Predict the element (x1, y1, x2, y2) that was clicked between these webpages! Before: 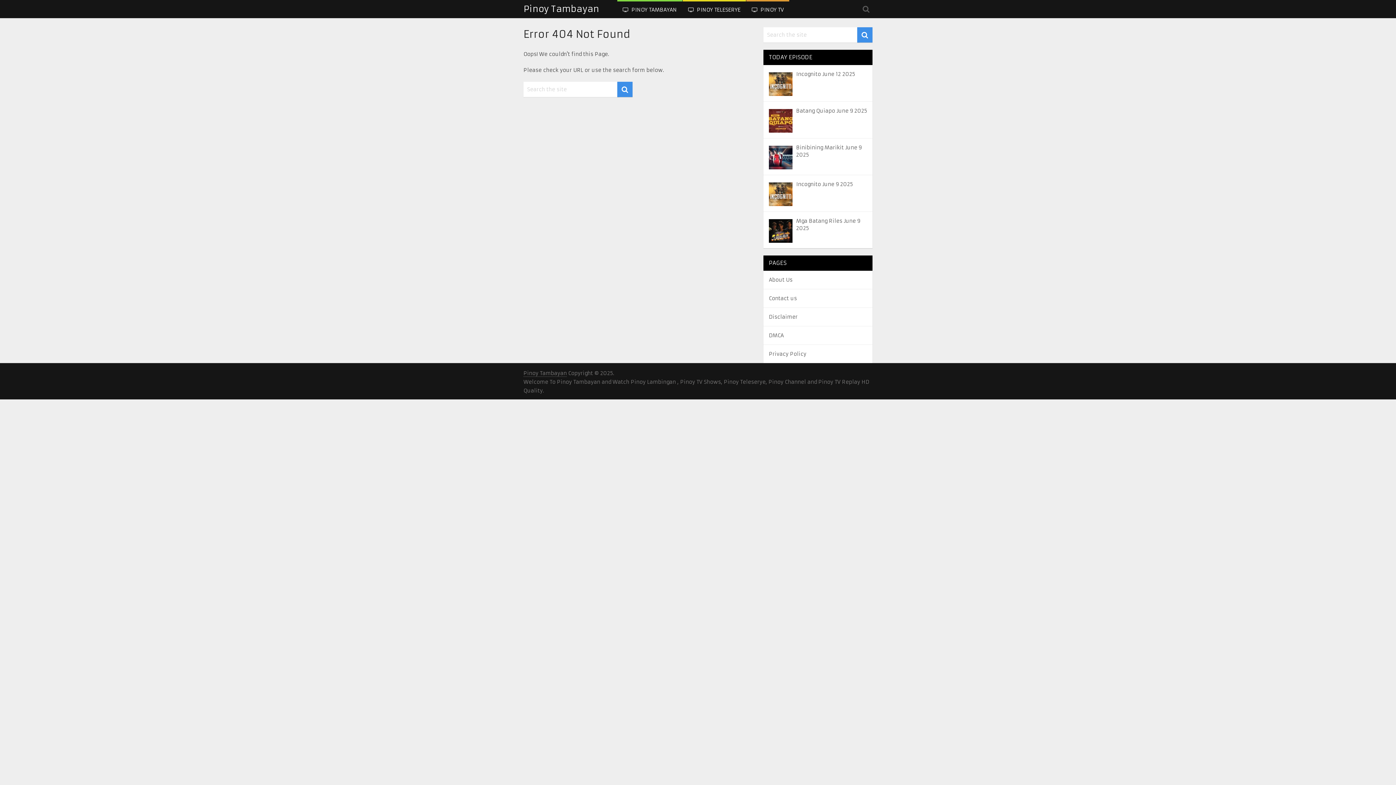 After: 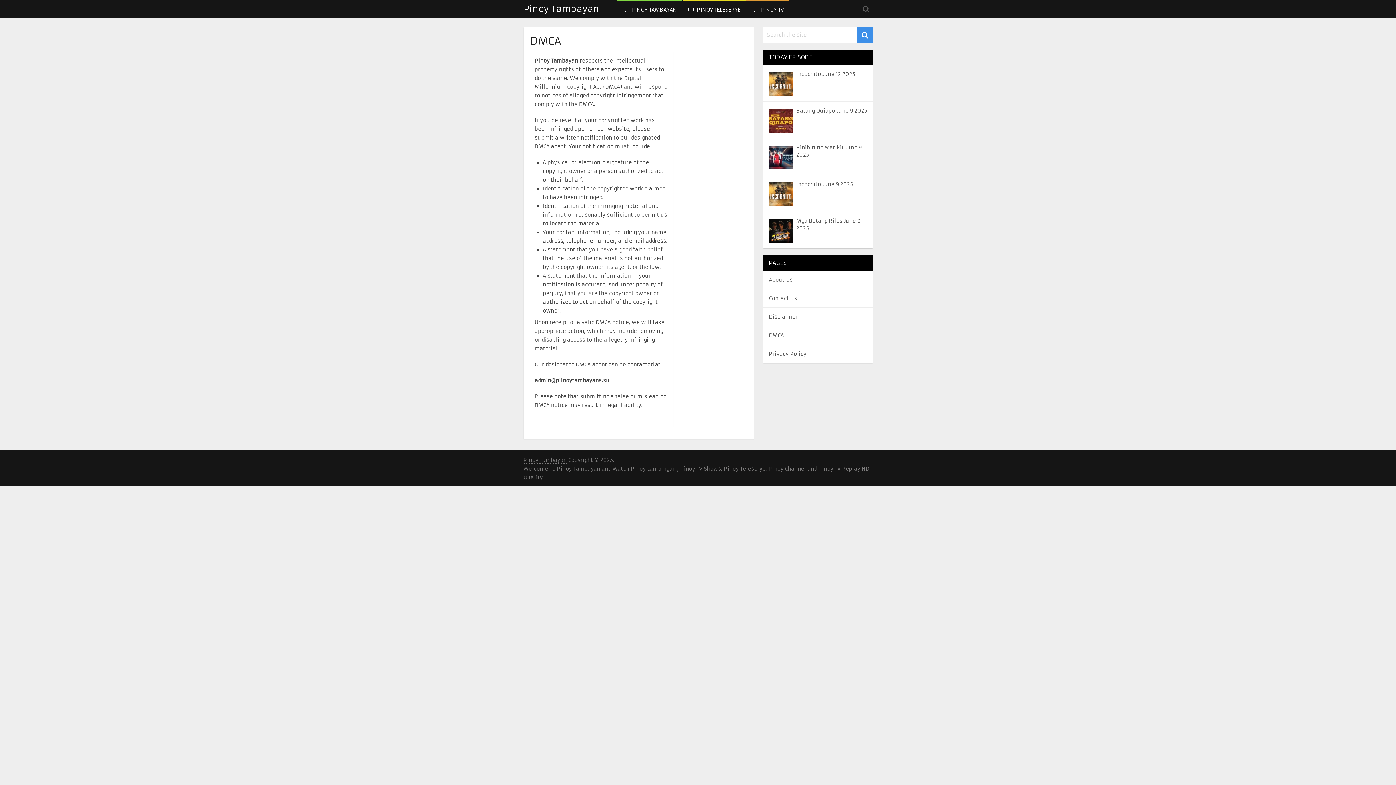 Action: label: DMCA bbox: (769, 332, 784, 338)